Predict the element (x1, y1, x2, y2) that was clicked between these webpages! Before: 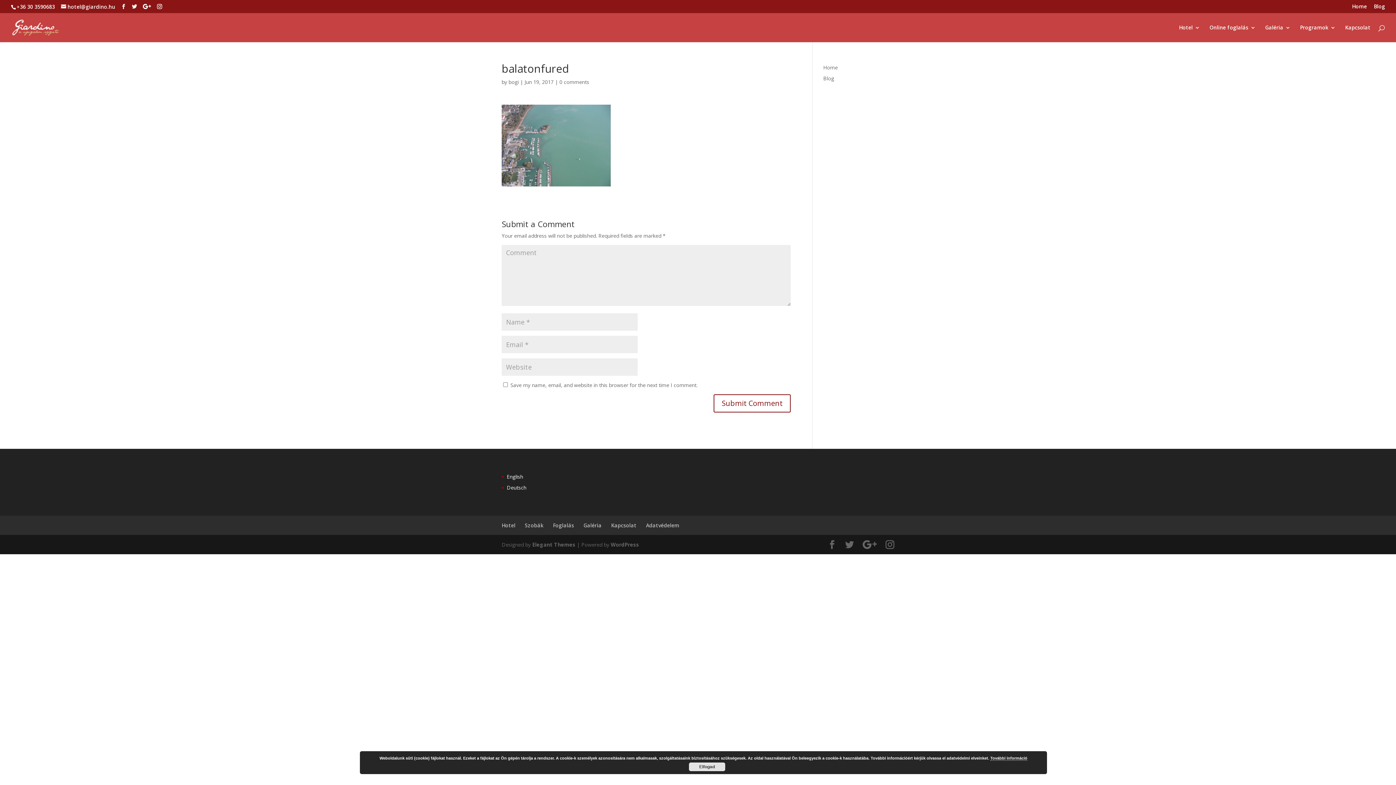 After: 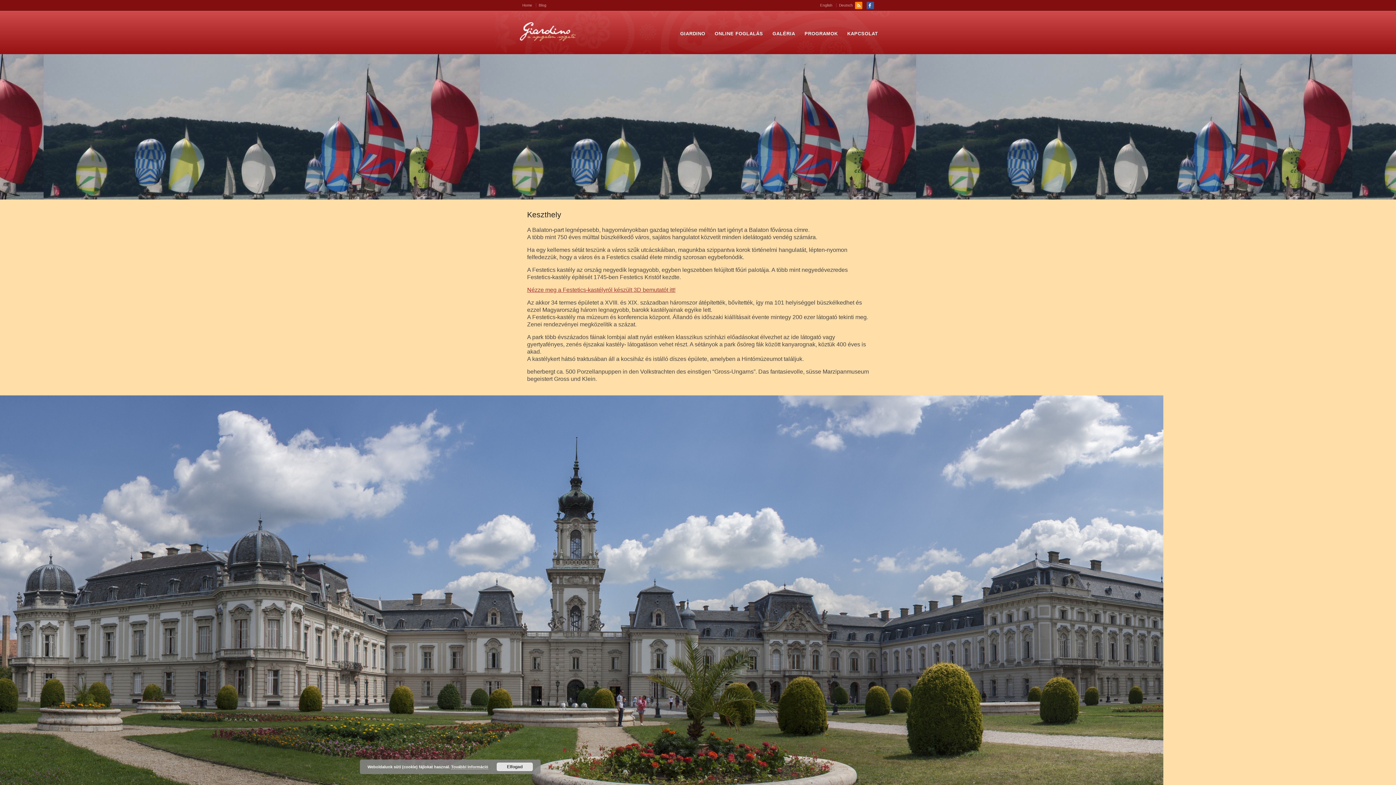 Action: label: Programok bbox: (1300, 25, 1336, 42)